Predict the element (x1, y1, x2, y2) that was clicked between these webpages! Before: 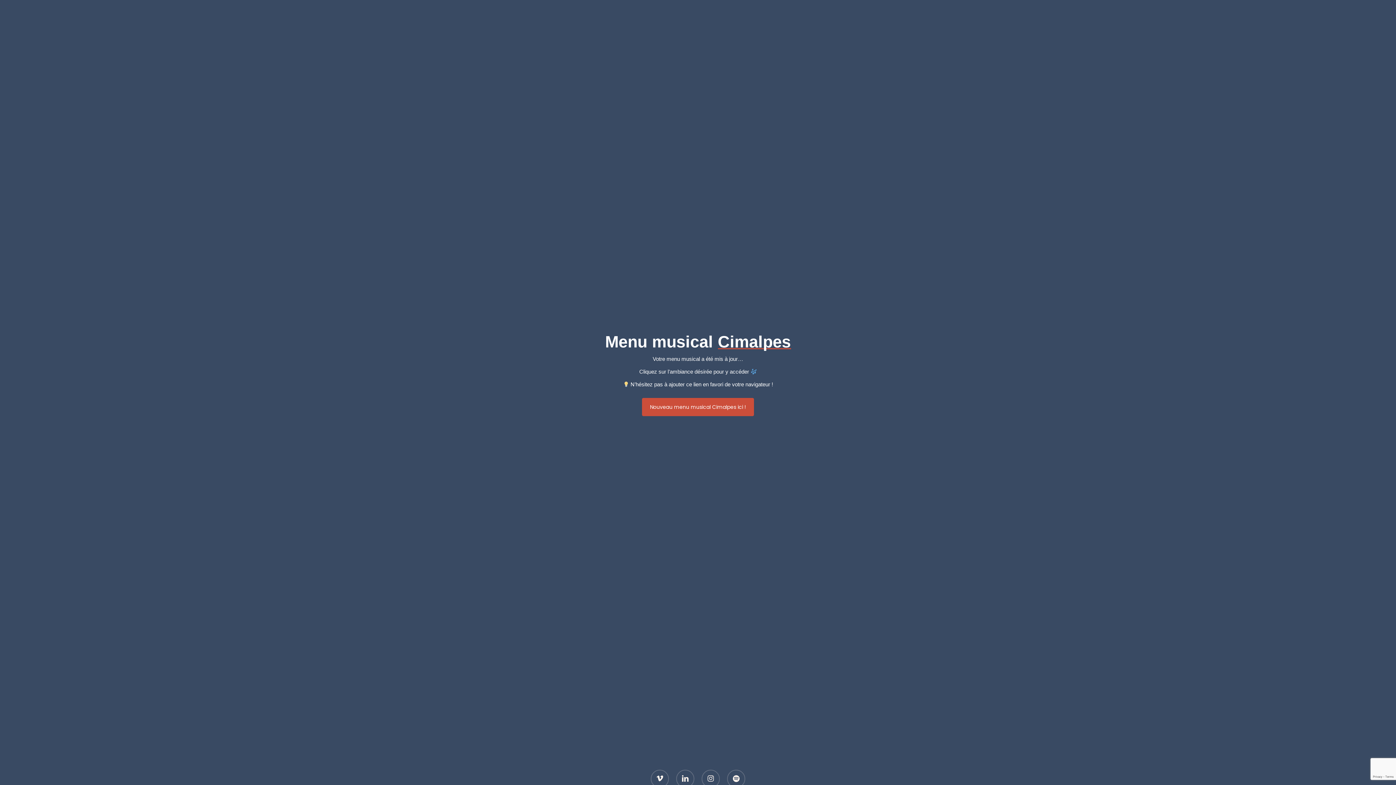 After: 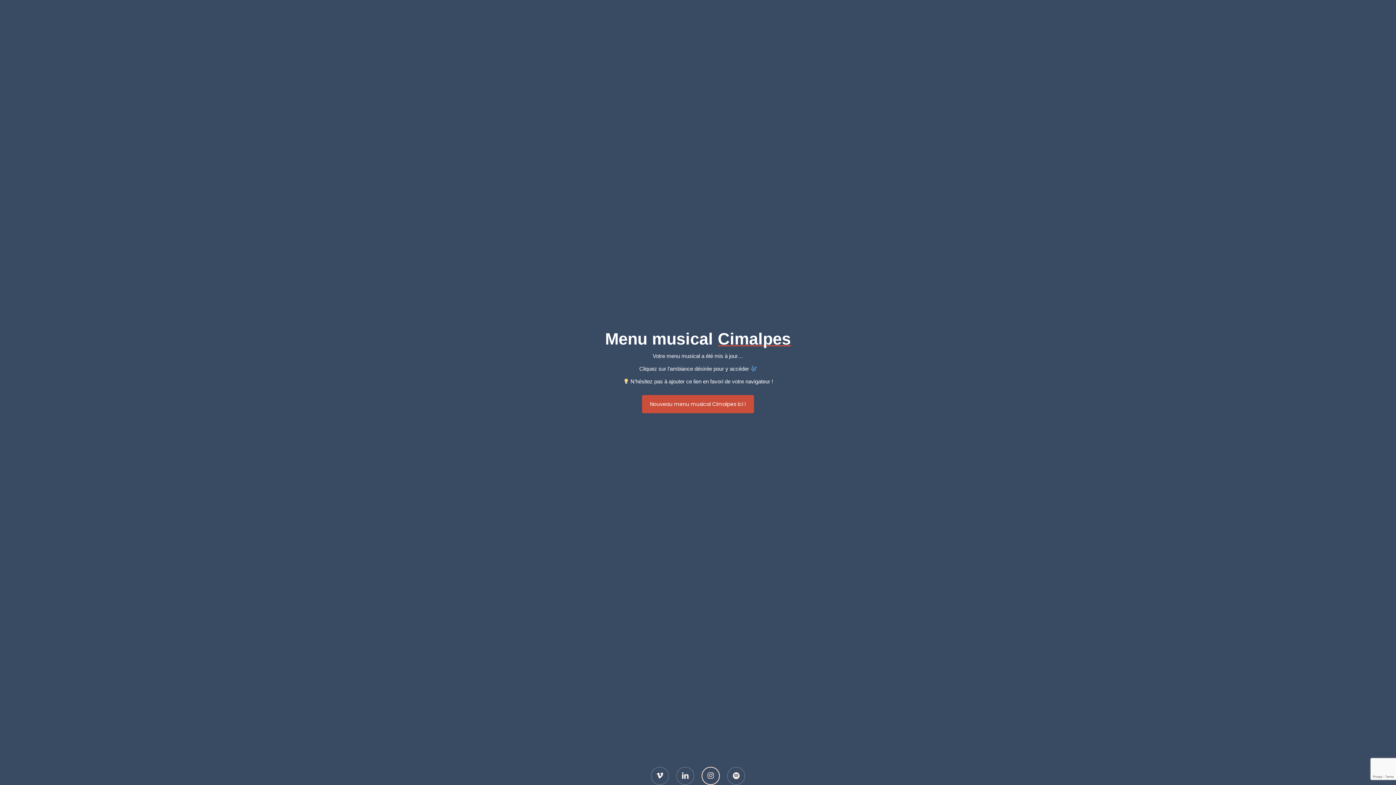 Action: bbox: (701, 770, 720, 788) label: instagram